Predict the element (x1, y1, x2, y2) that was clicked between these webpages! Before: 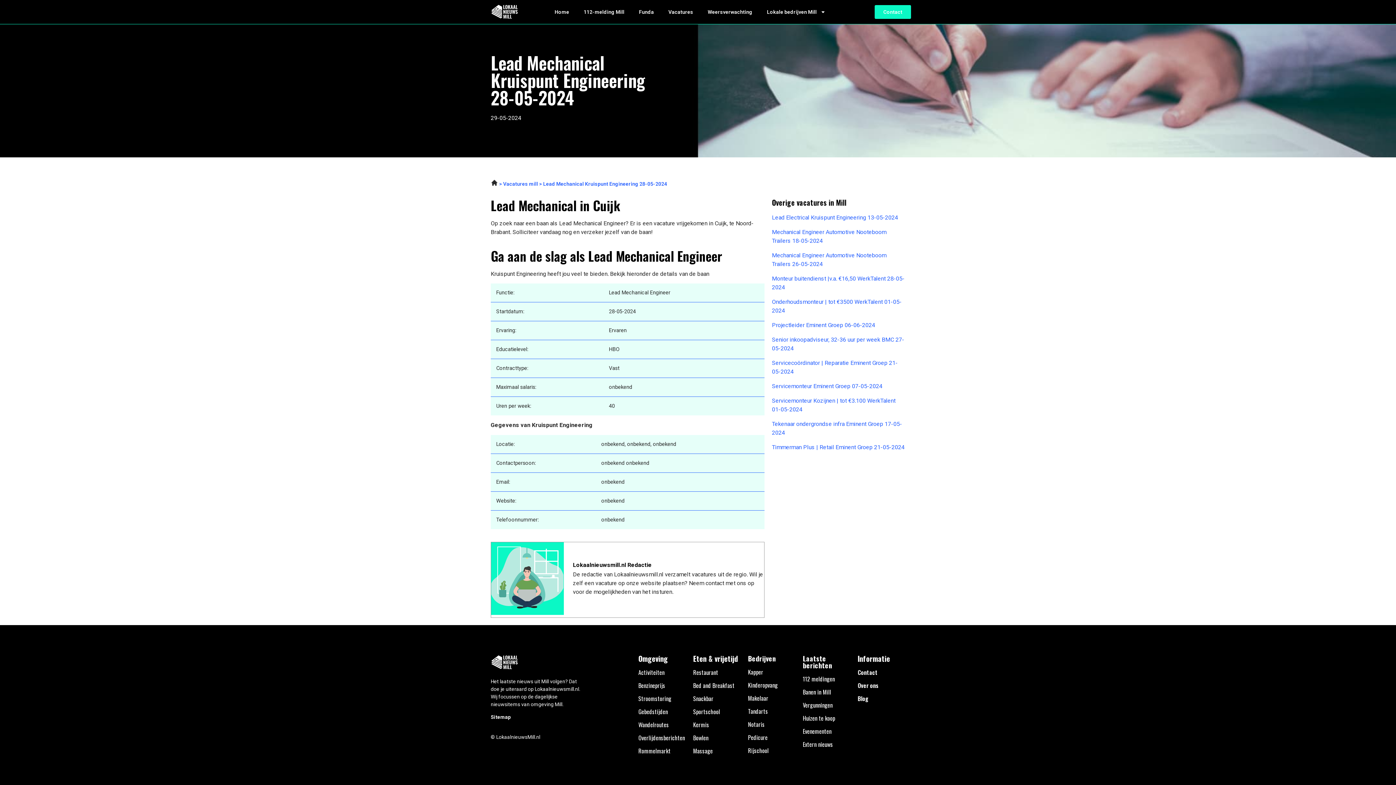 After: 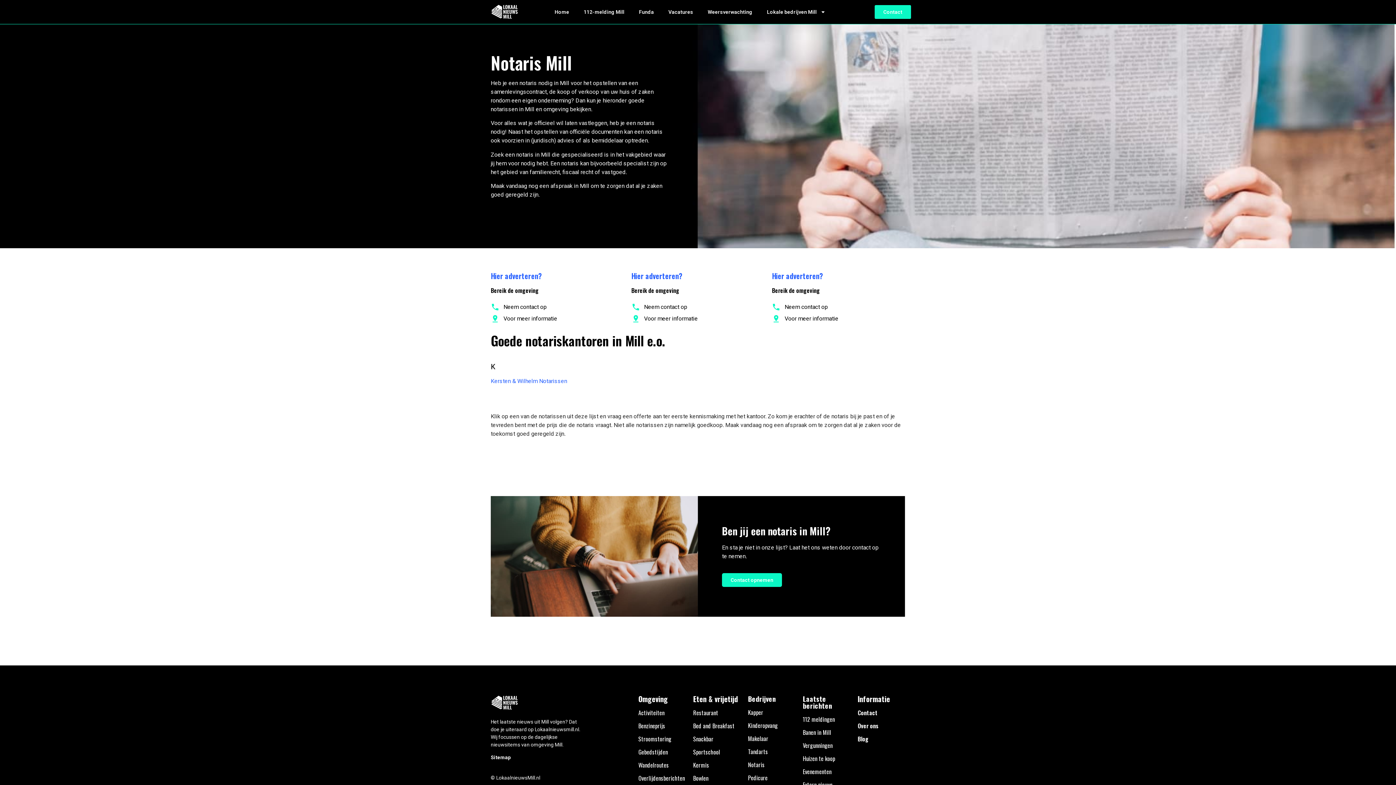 Action: bbox: (748, 720, 764, 728) label: Notaris